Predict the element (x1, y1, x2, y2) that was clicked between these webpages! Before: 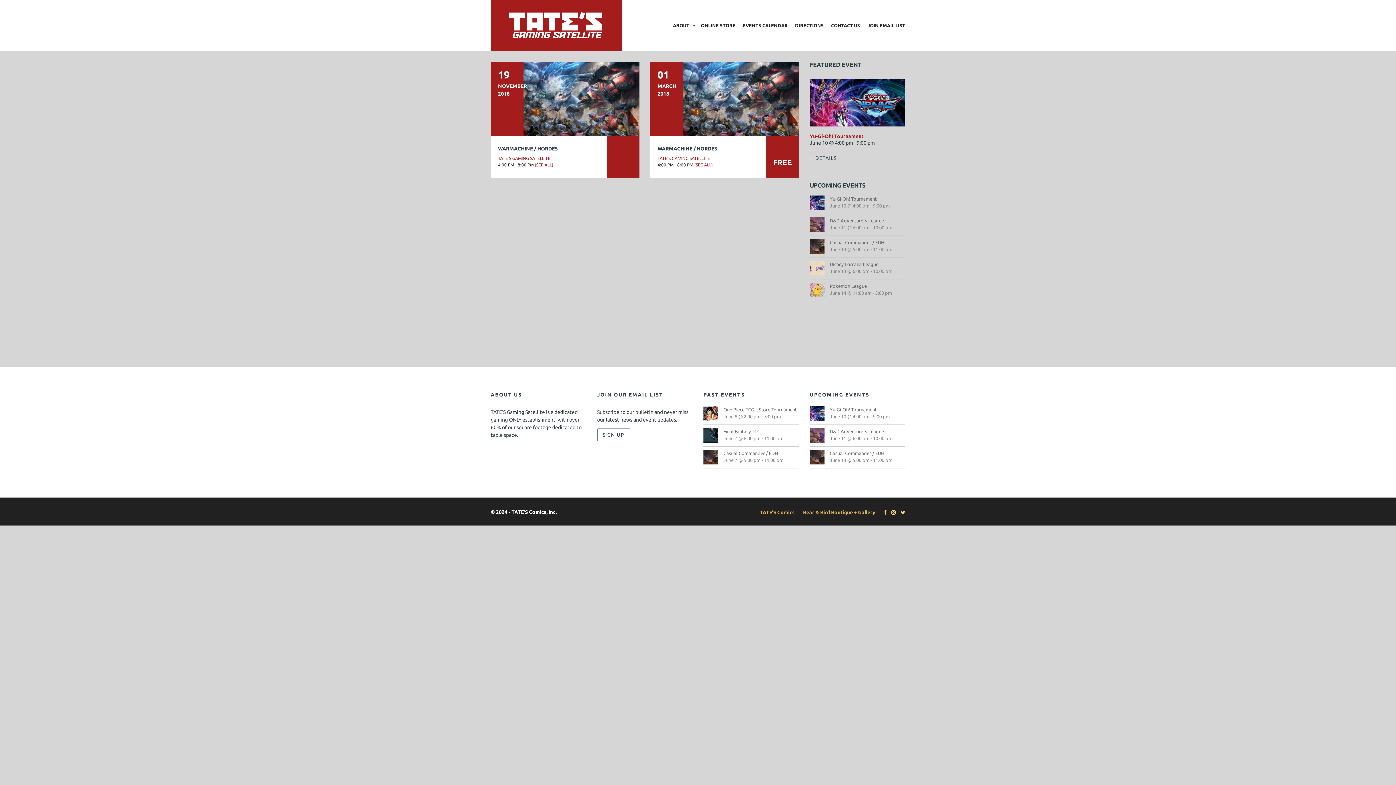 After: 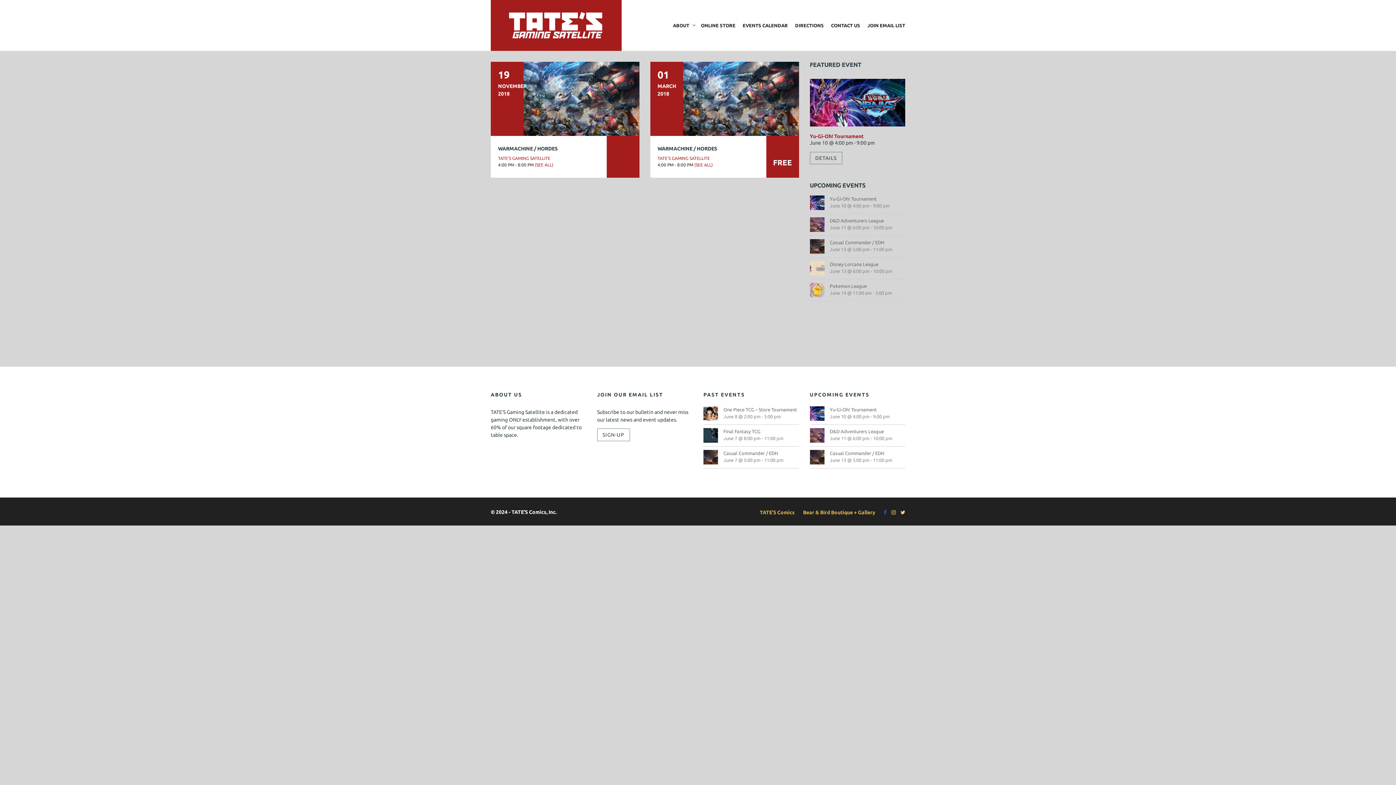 Action: bbox: (880, 506, 886, 519)